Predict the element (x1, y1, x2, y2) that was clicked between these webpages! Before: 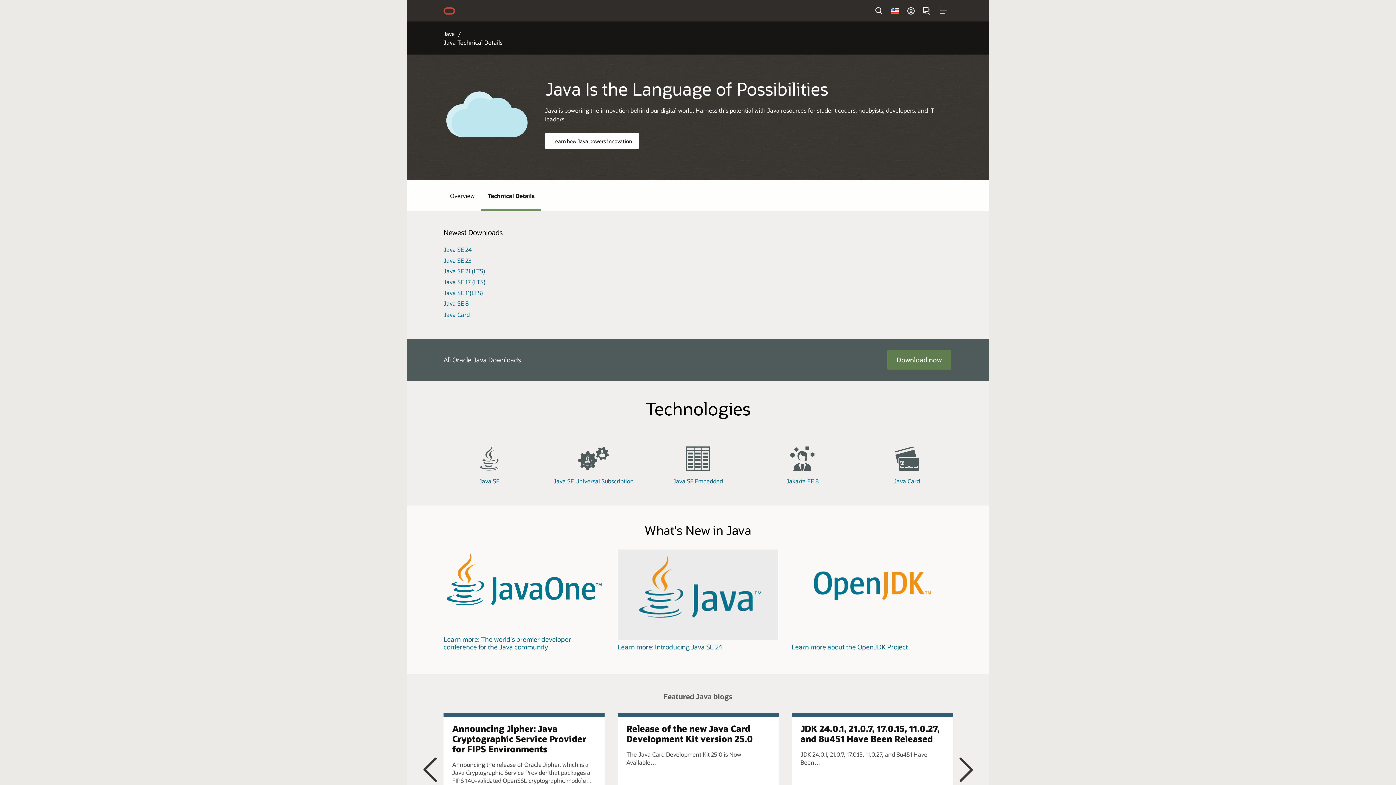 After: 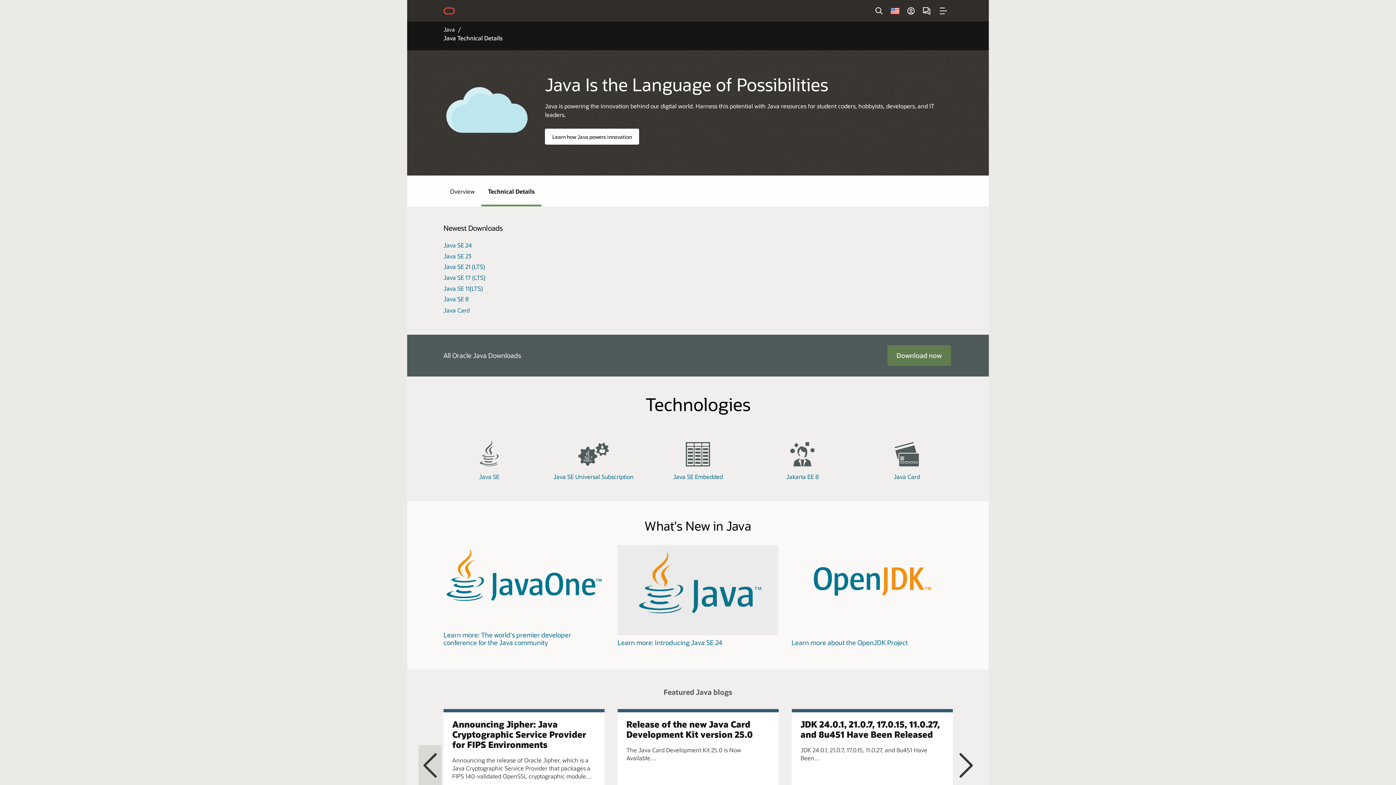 Action: label: Previous Slide bbox: (418, 749, 441, 789)